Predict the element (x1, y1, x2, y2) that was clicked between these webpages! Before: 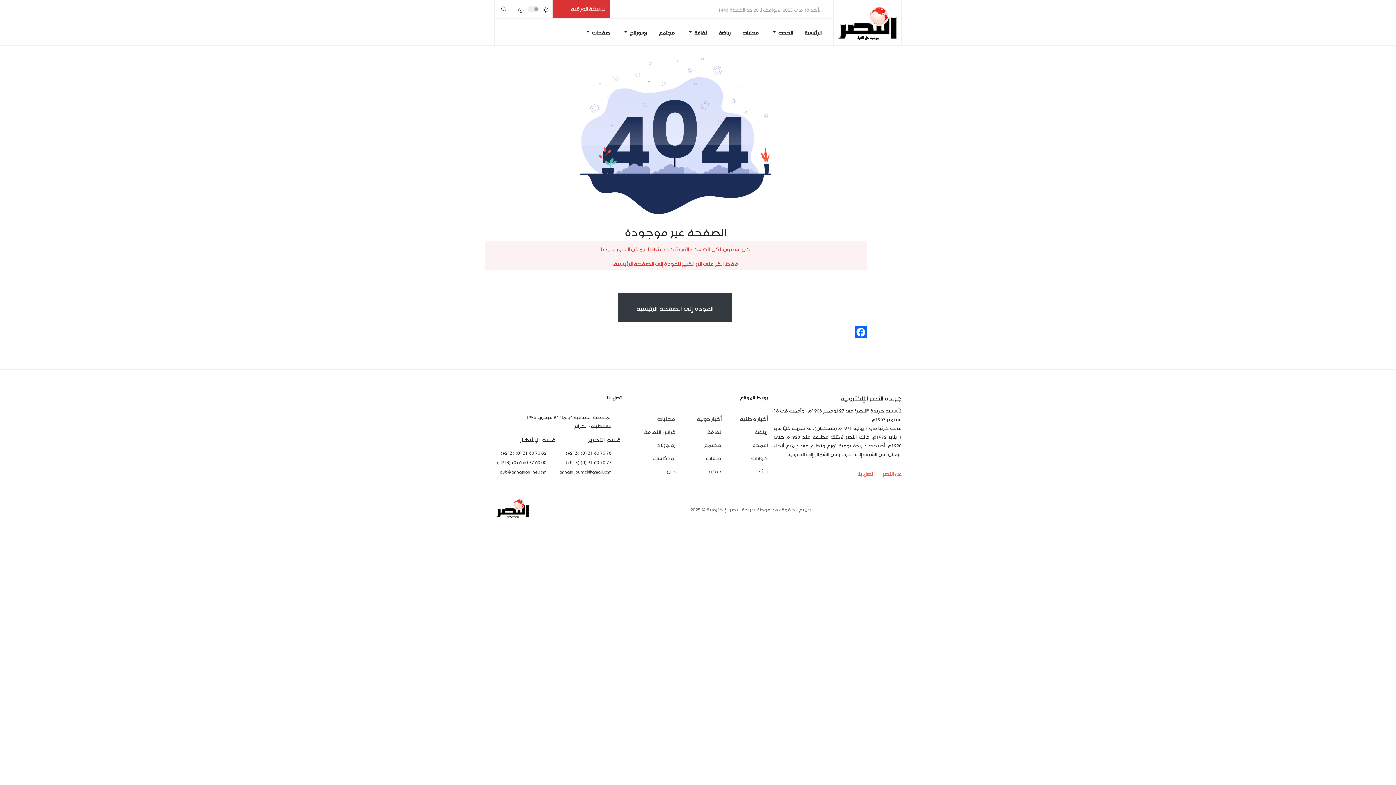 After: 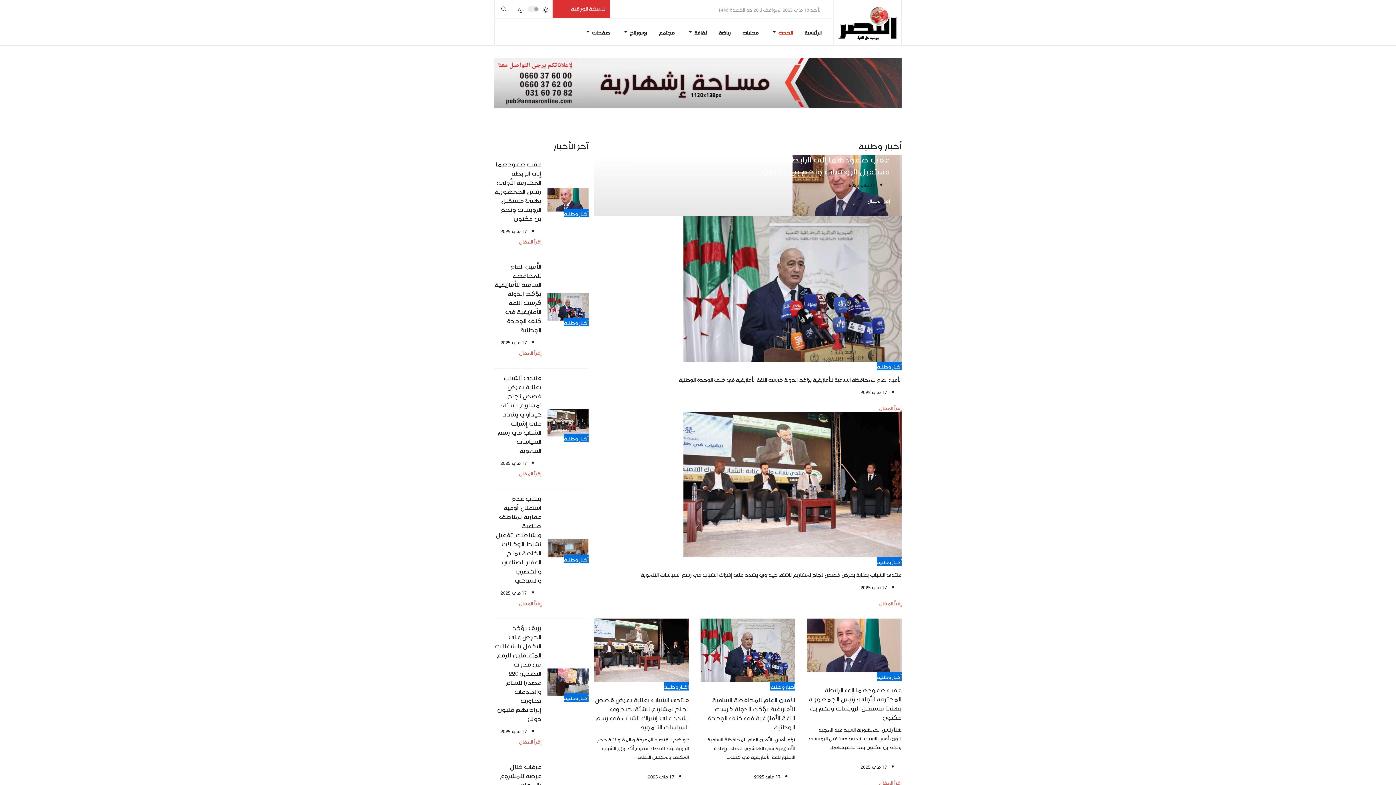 Action: bbox: (721, 412, 768, 425) label: أخبار وطنية